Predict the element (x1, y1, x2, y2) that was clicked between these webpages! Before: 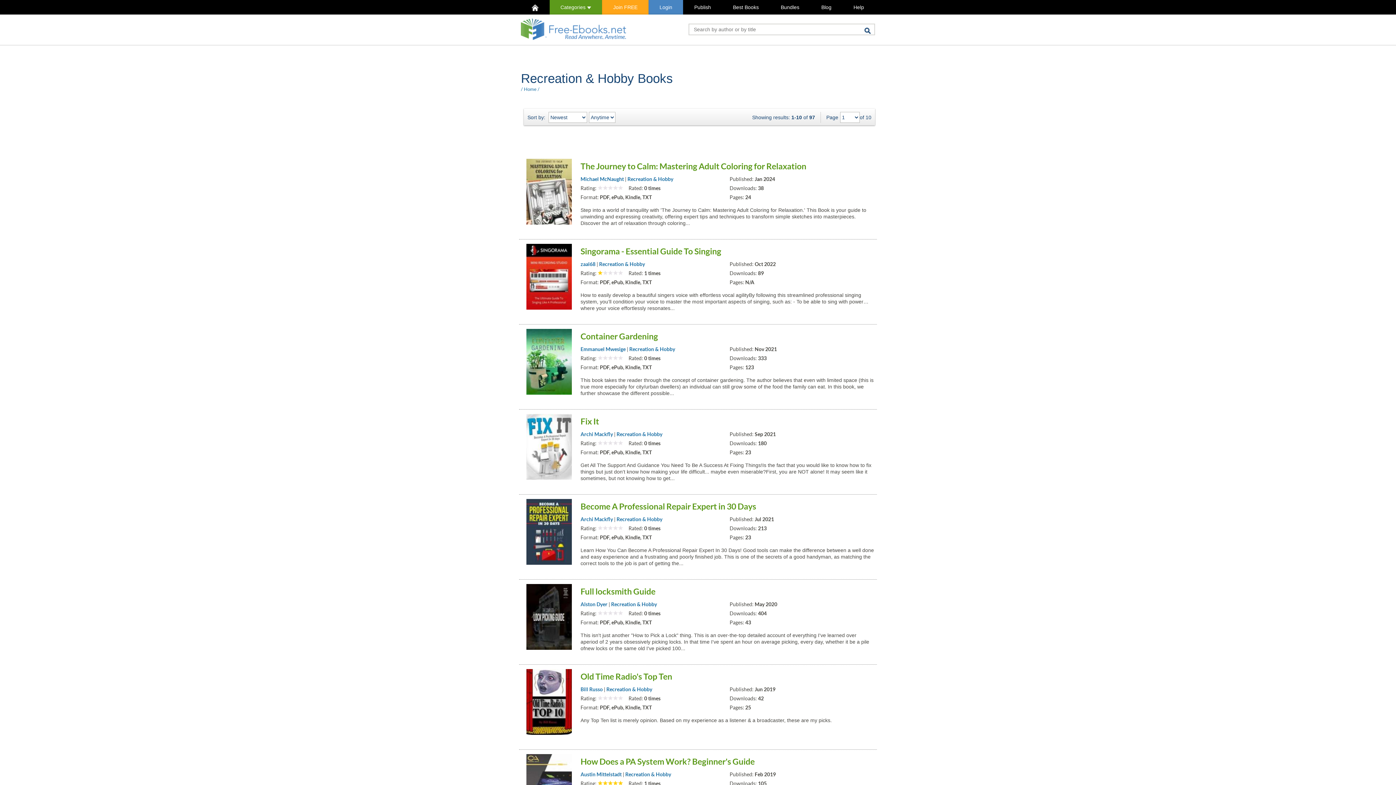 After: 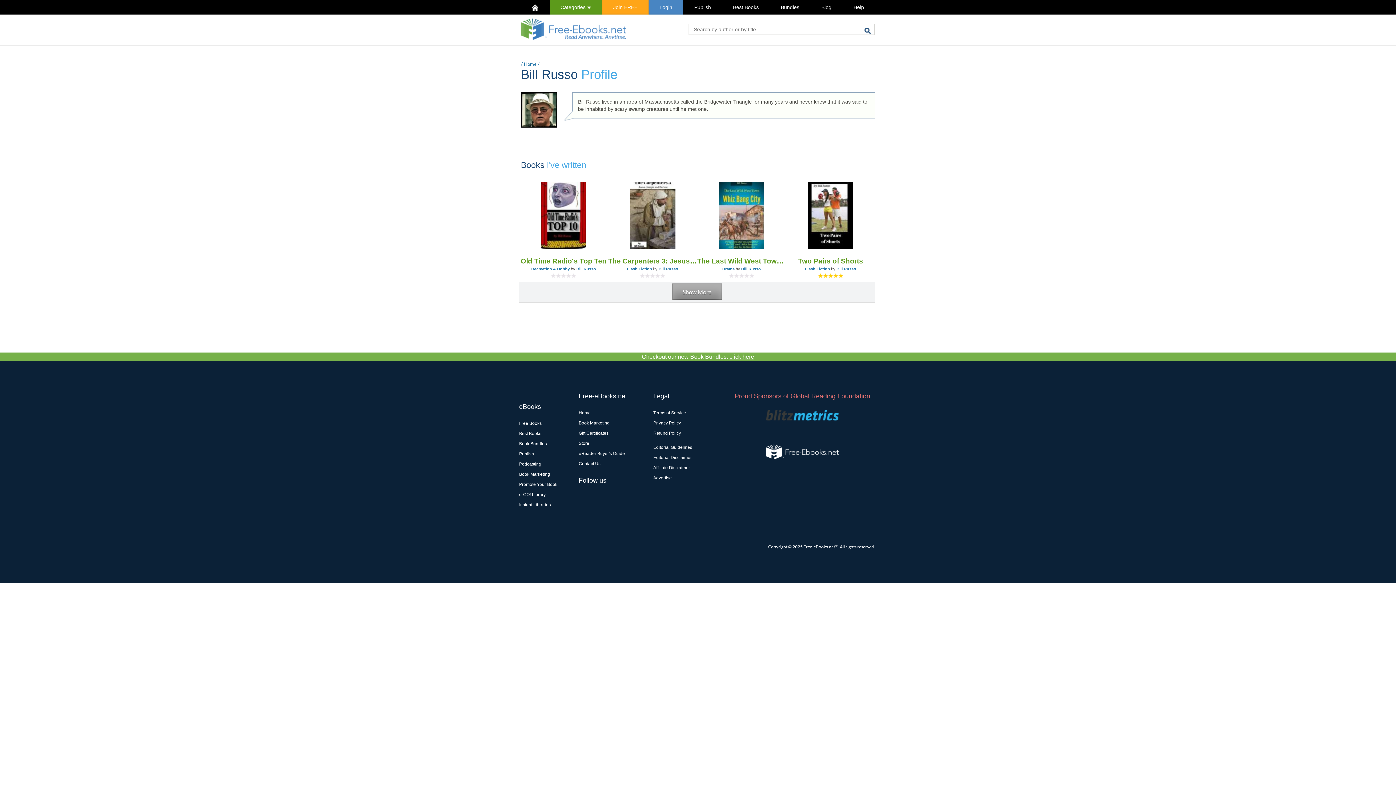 Action: bbox: (580, 686, 602, 692) label: Bill Russo